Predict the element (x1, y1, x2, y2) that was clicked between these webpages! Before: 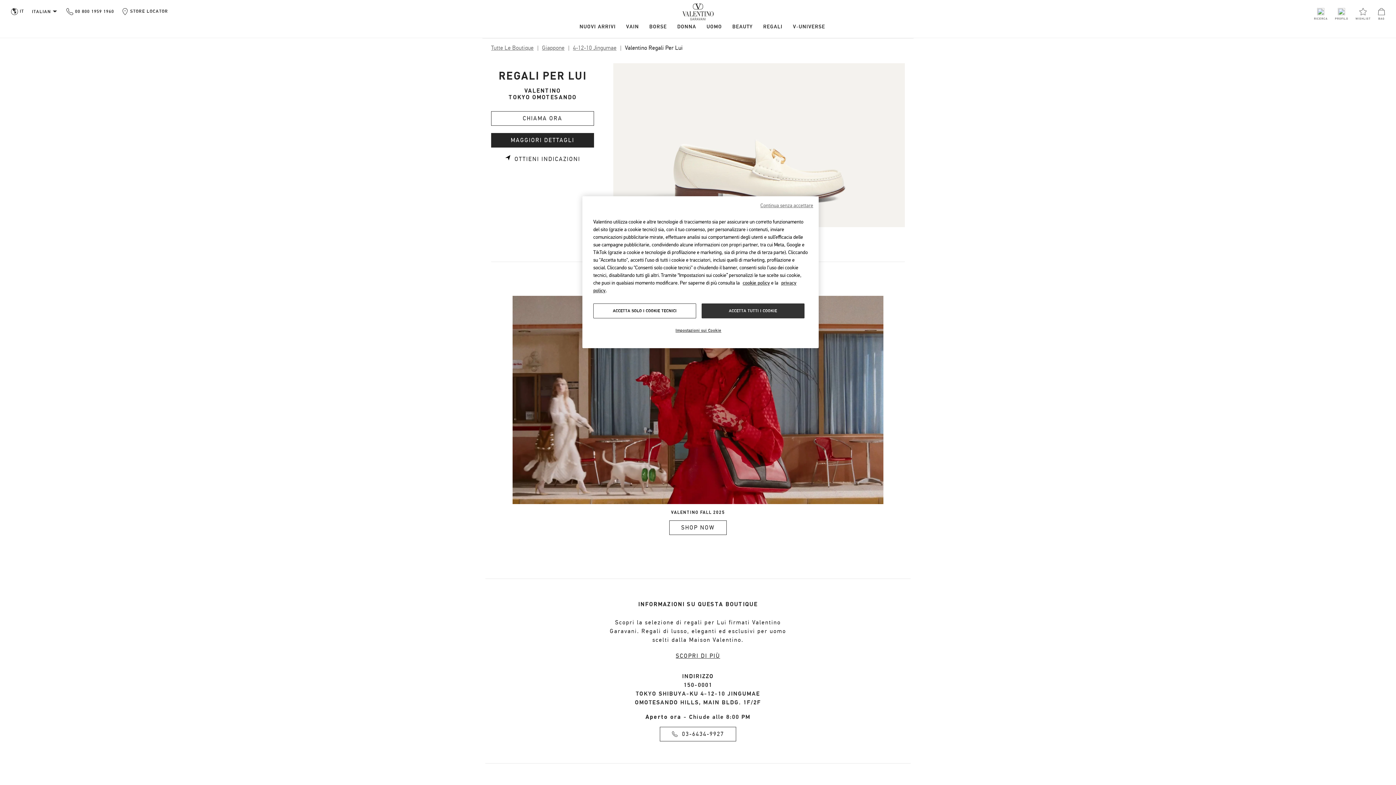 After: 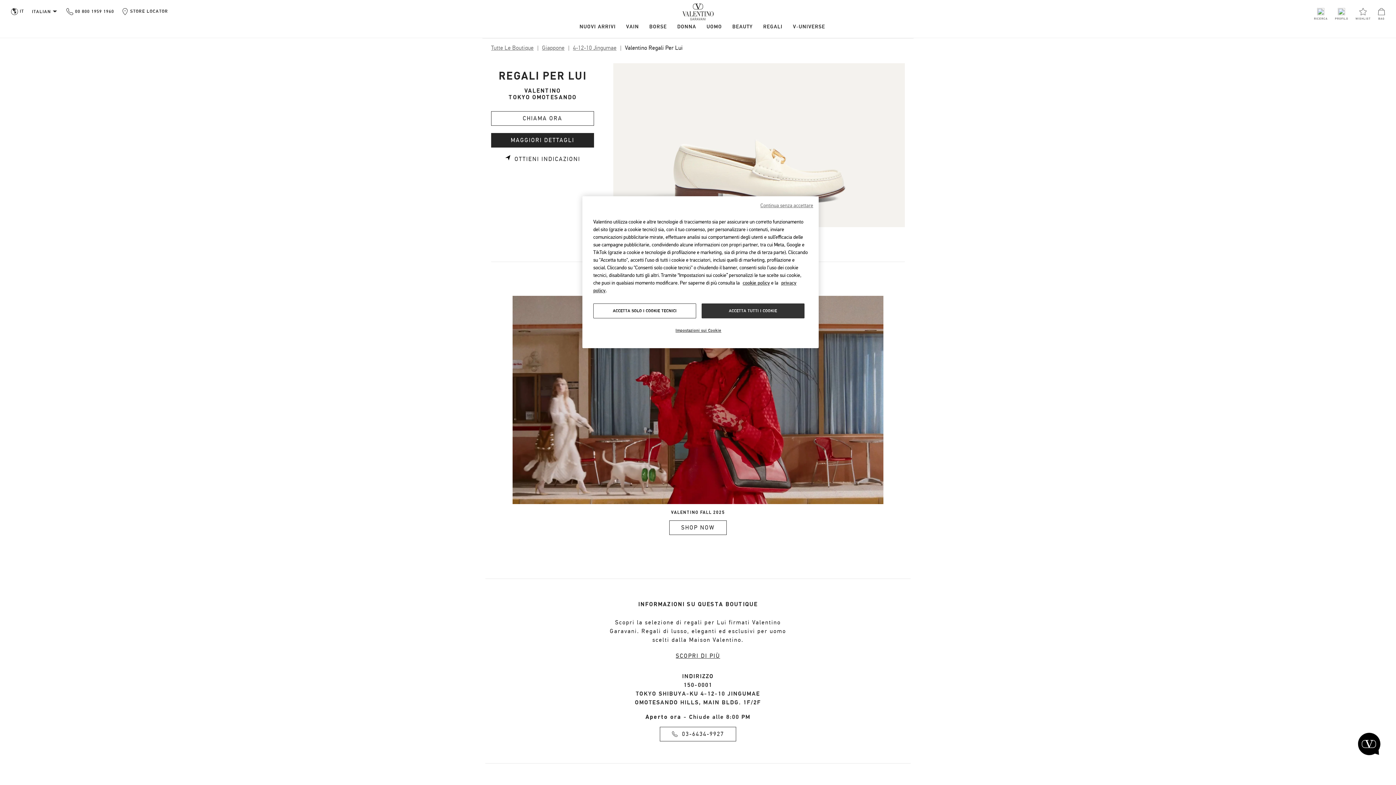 Action: bbox: (514, 155, 580, 162) label: OTTIENI INDICAZIONI
LINK OPENS IN NEW TAB